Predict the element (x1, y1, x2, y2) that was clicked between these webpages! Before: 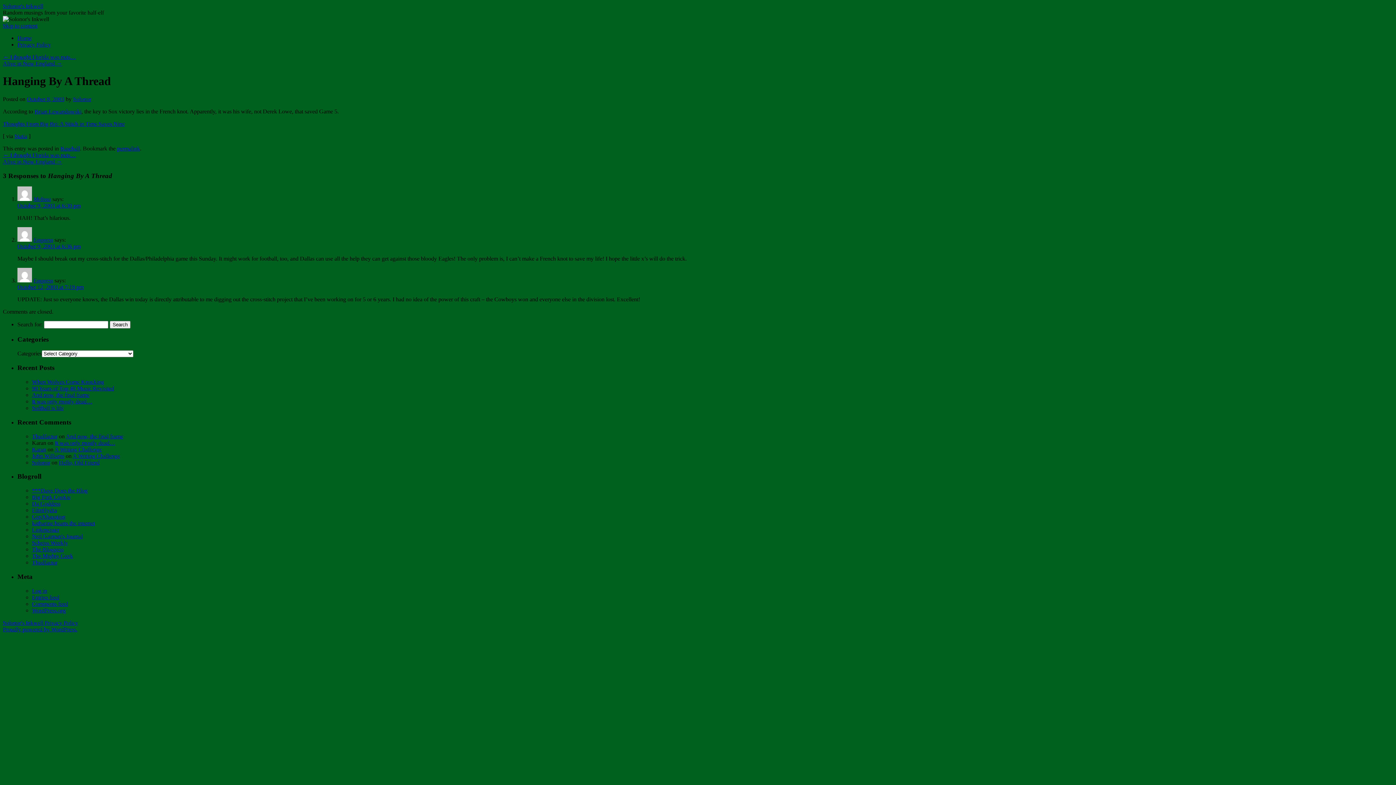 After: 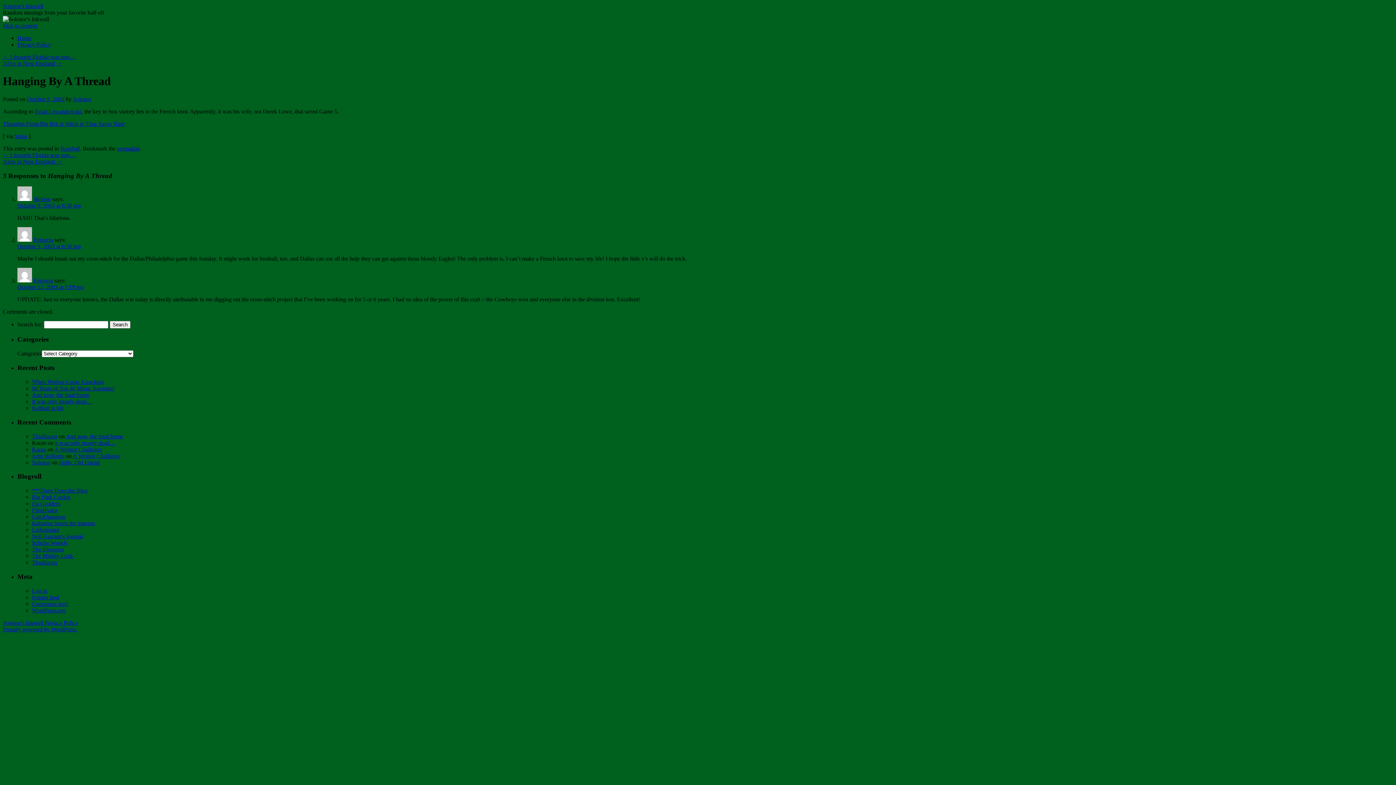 Action: label: ***Dave Does the Blog bbox: (32, 487, 87, 493)